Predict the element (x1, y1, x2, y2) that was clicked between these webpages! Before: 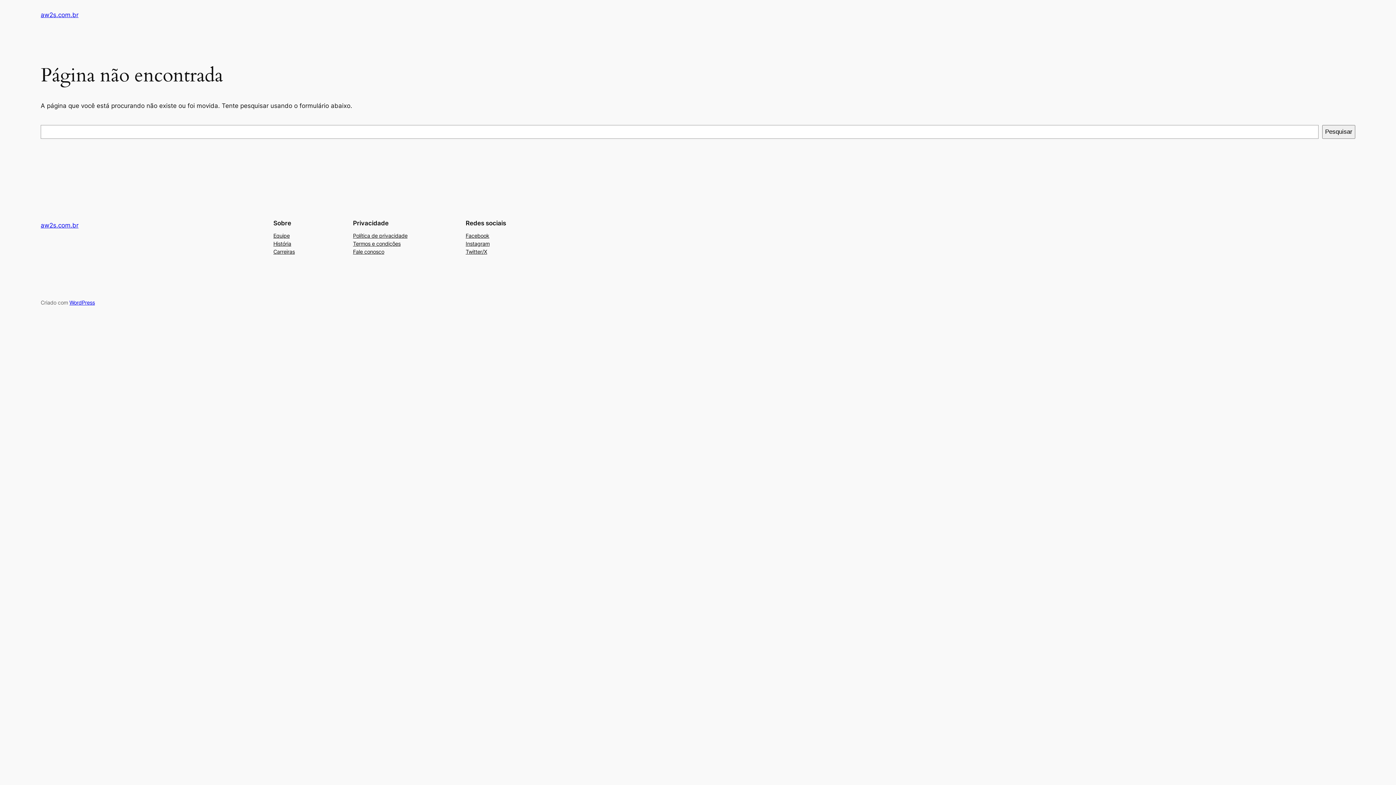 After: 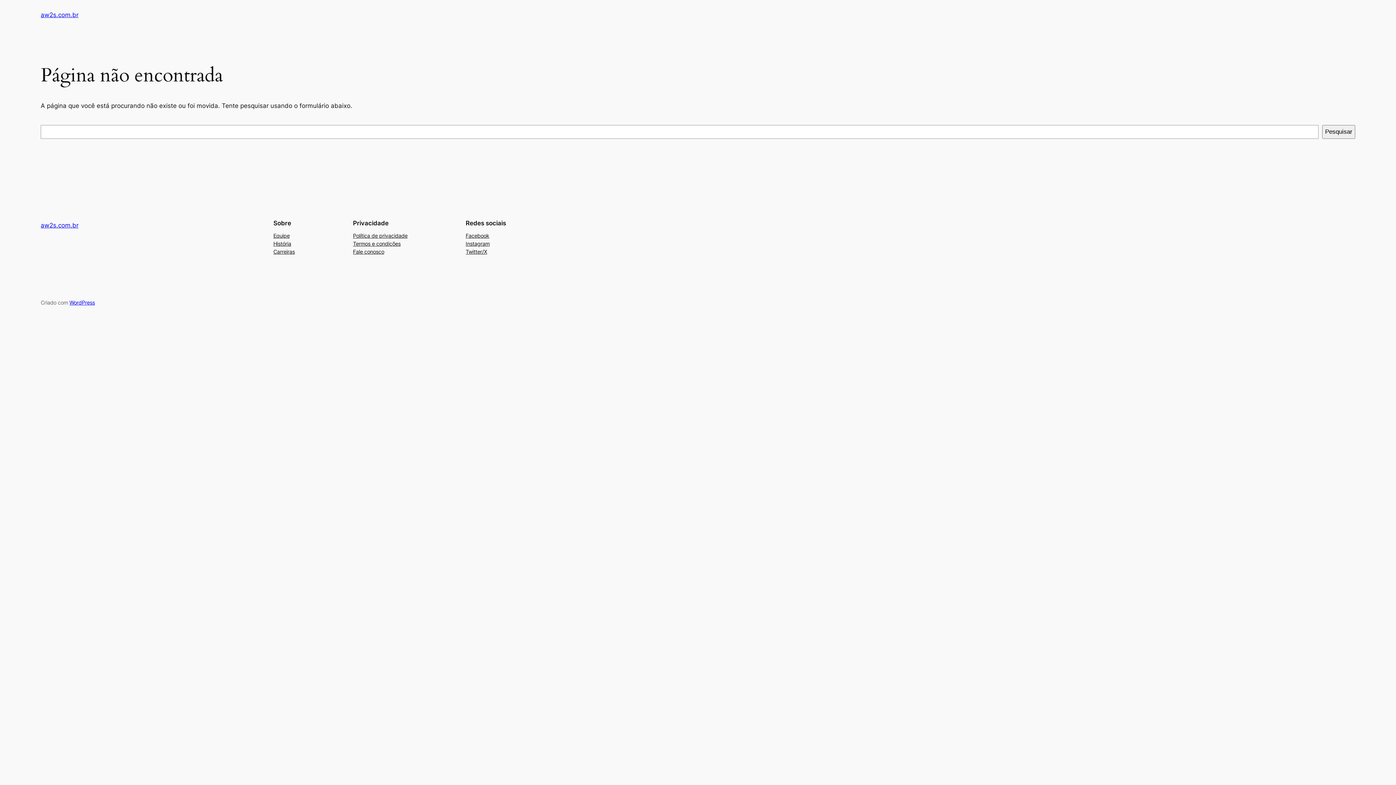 Action: label: História bbox: (273, 239, 291, 247)